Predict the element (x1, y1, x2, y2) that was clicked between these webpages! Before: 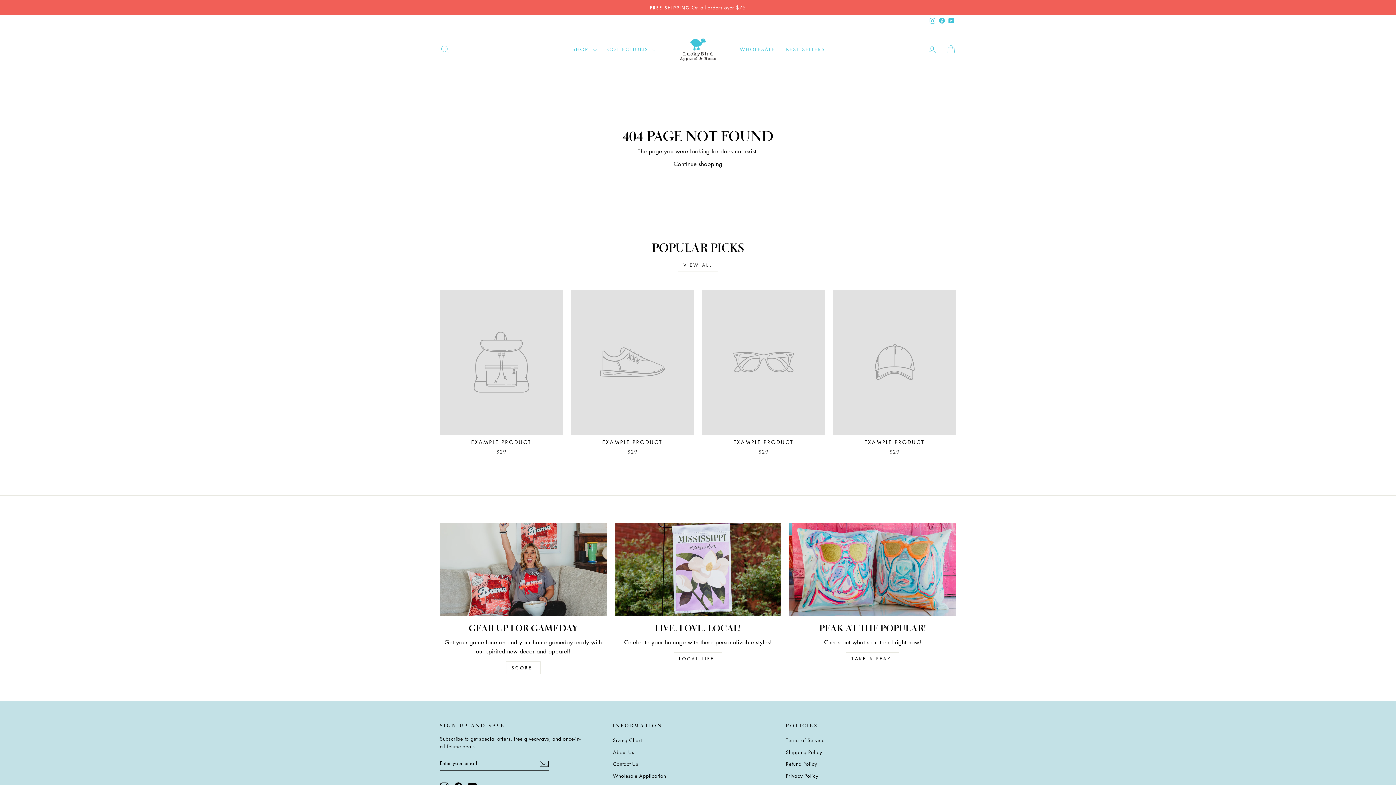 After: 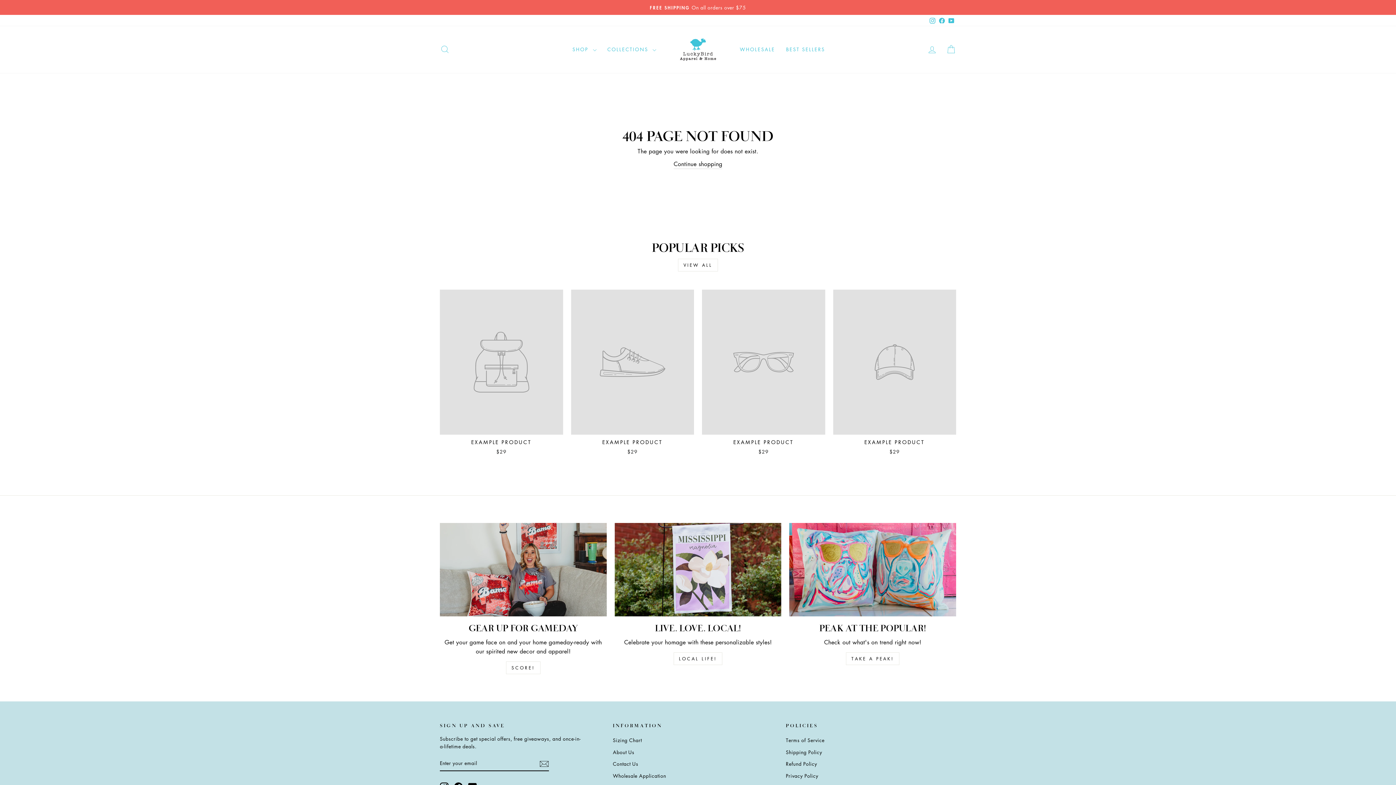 Action: bbox: (678, 258, 718, 271) label: VIEW ALL